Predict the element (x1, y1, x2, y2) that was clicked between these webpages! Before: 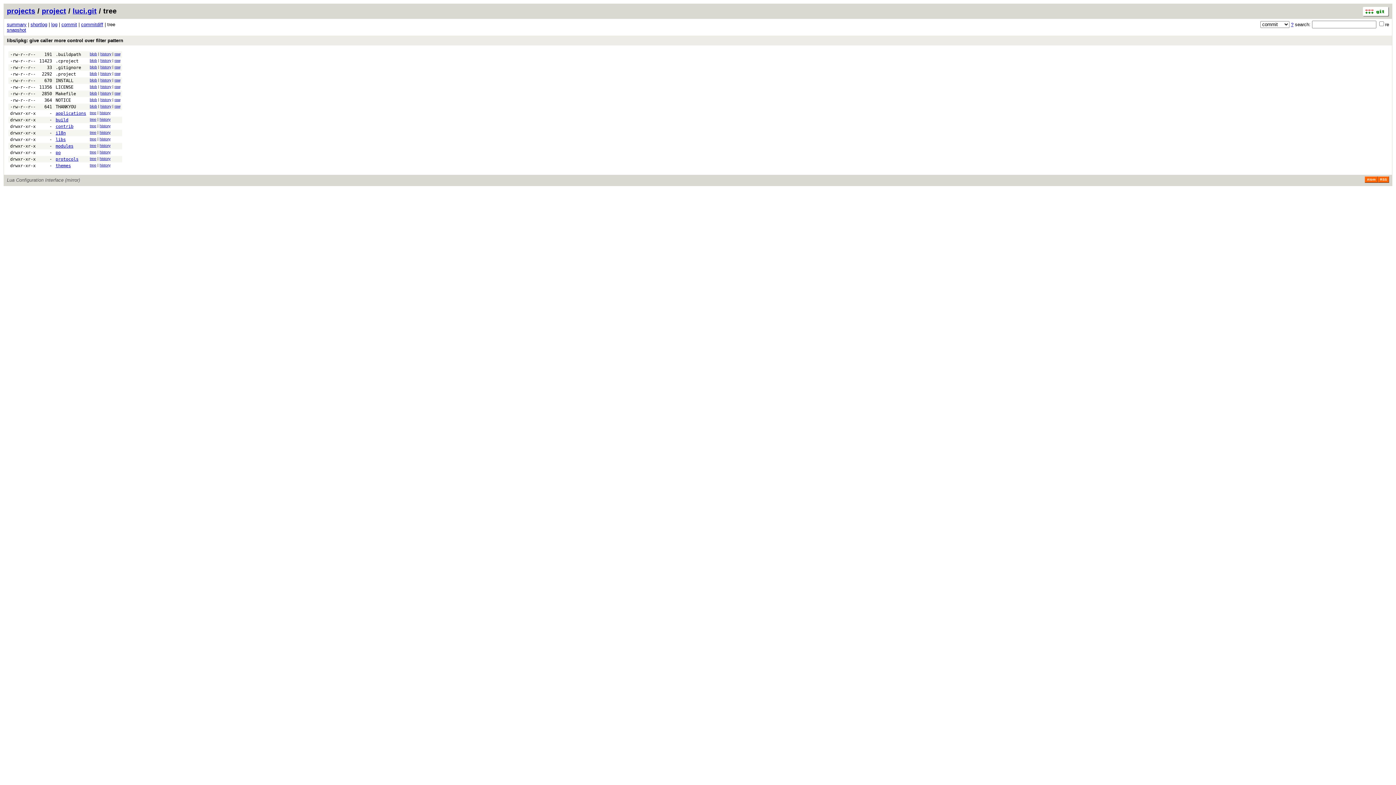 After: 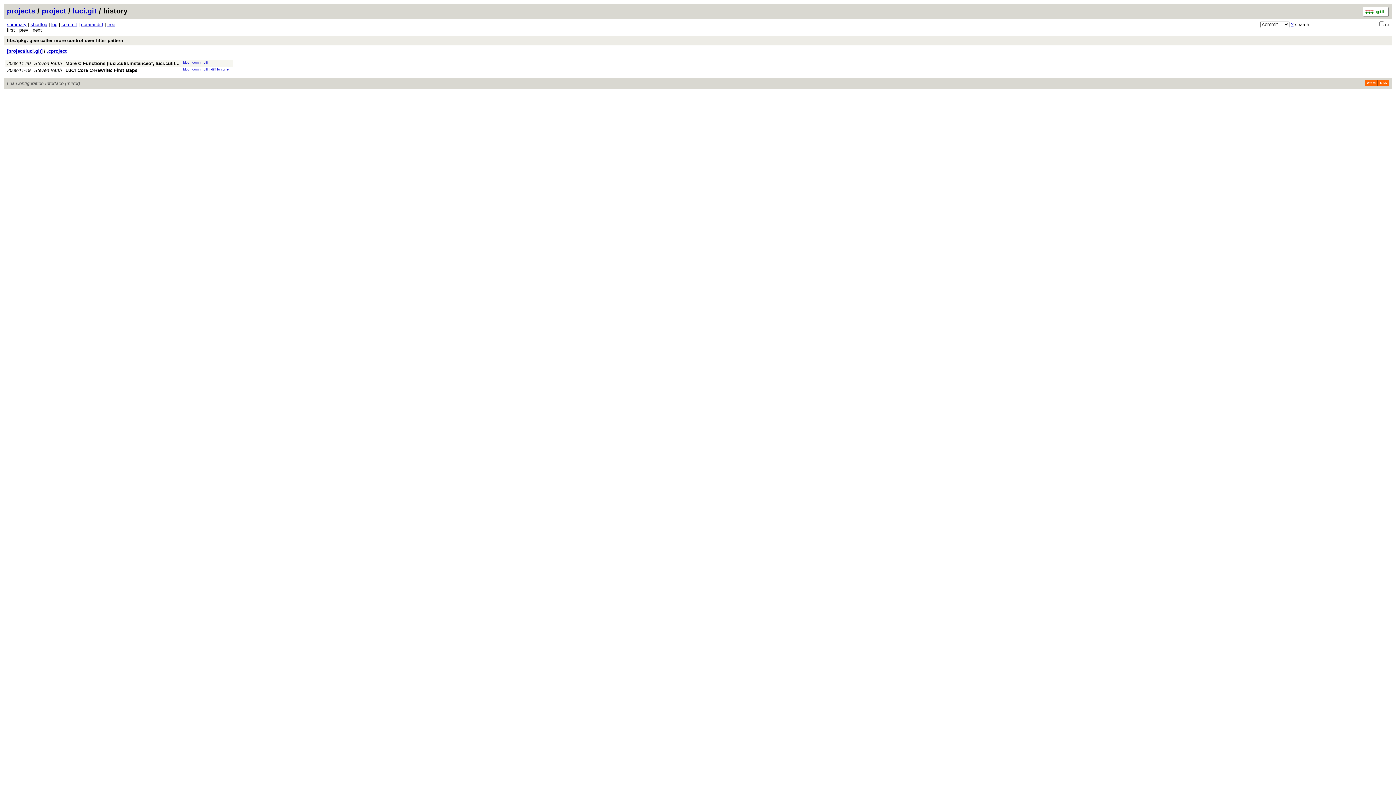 Action: label: history bbox: (100, 58, 111, 62)